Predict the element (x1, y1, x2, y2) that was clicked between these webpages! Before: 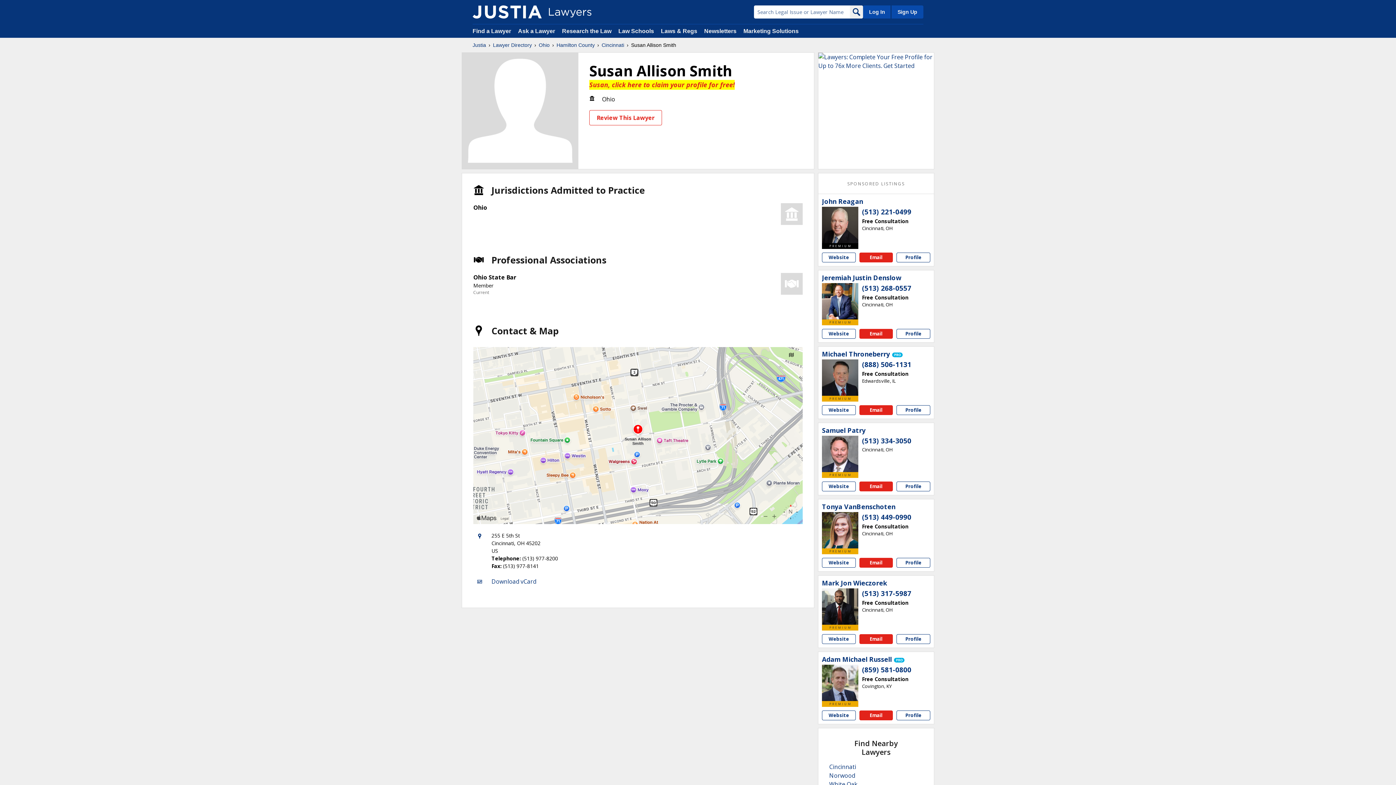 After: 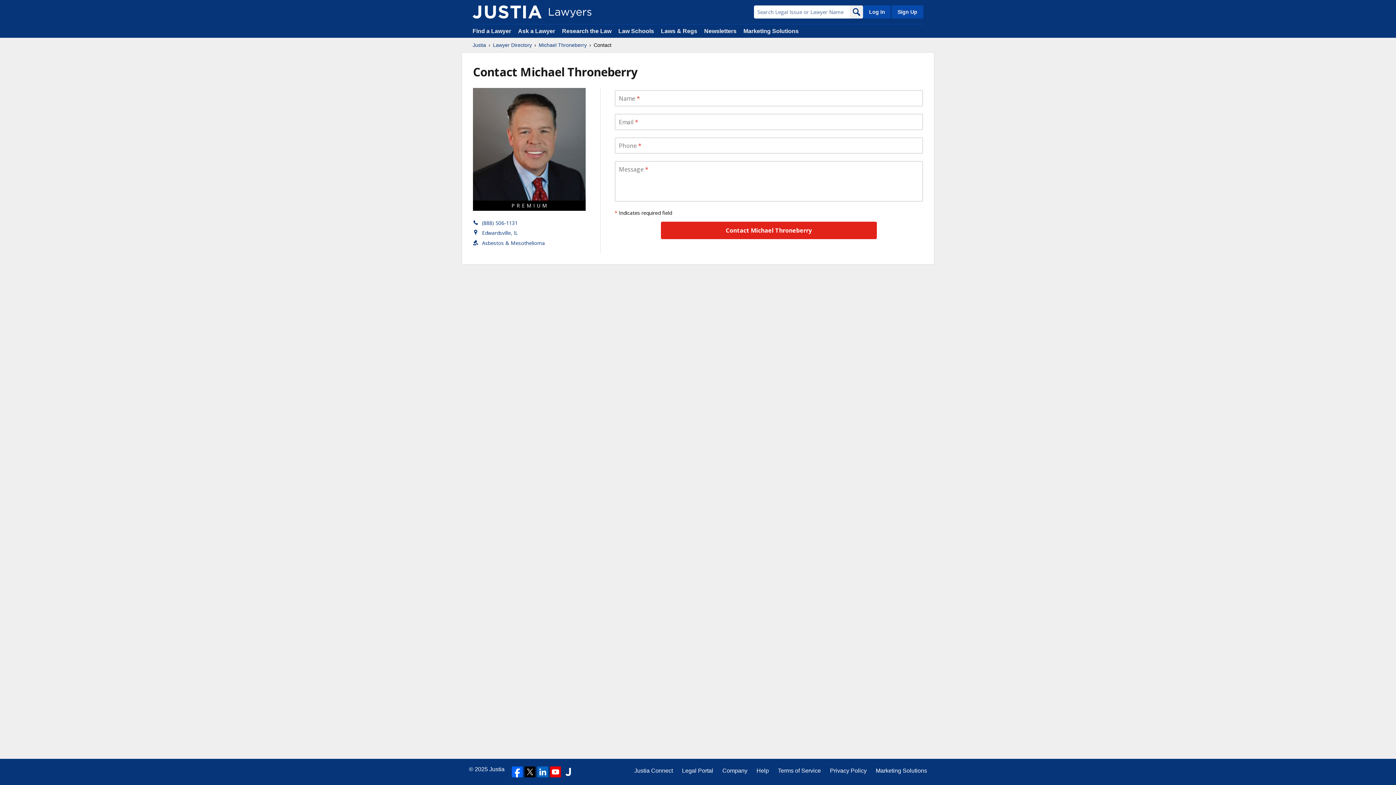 Action: bbox: (859, 405, 893, 415) label: Email Michael Throneberry